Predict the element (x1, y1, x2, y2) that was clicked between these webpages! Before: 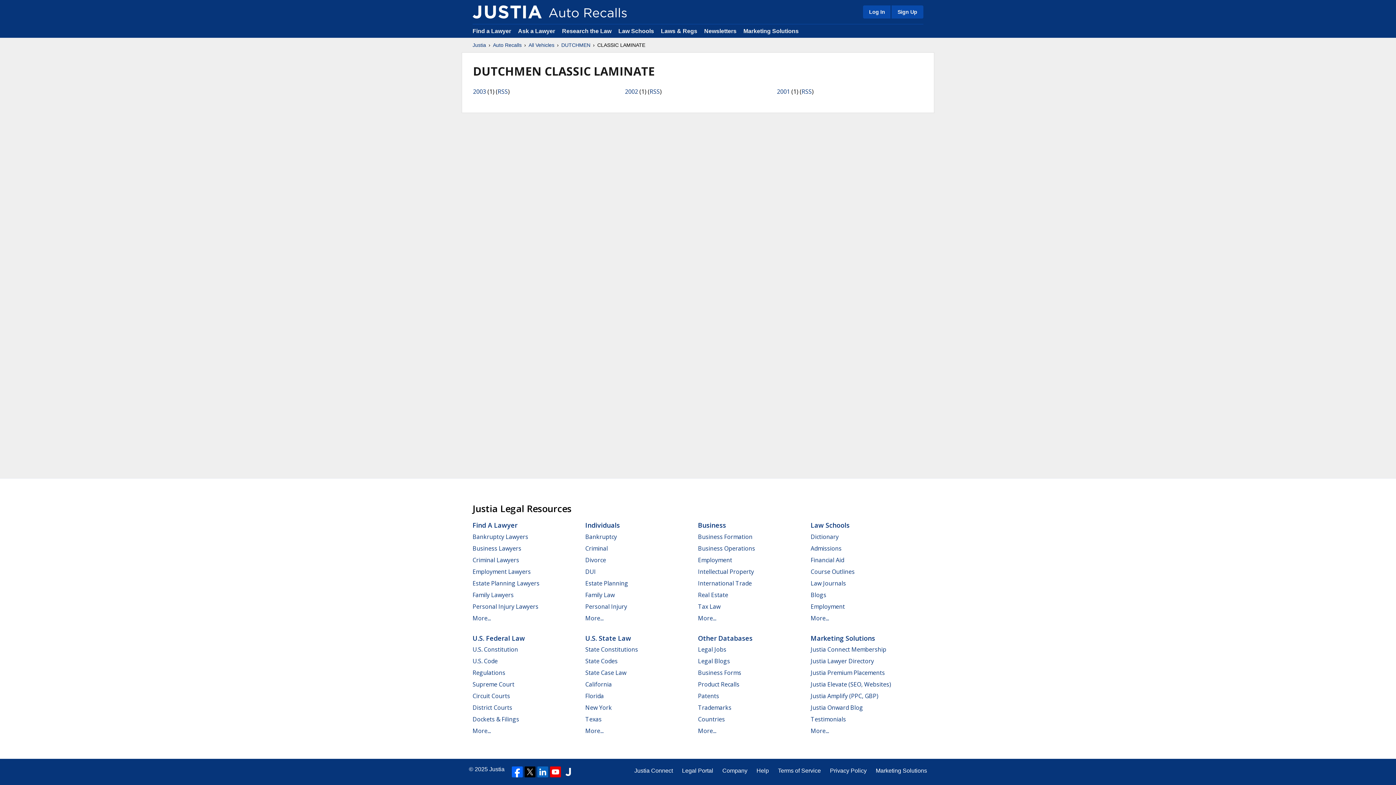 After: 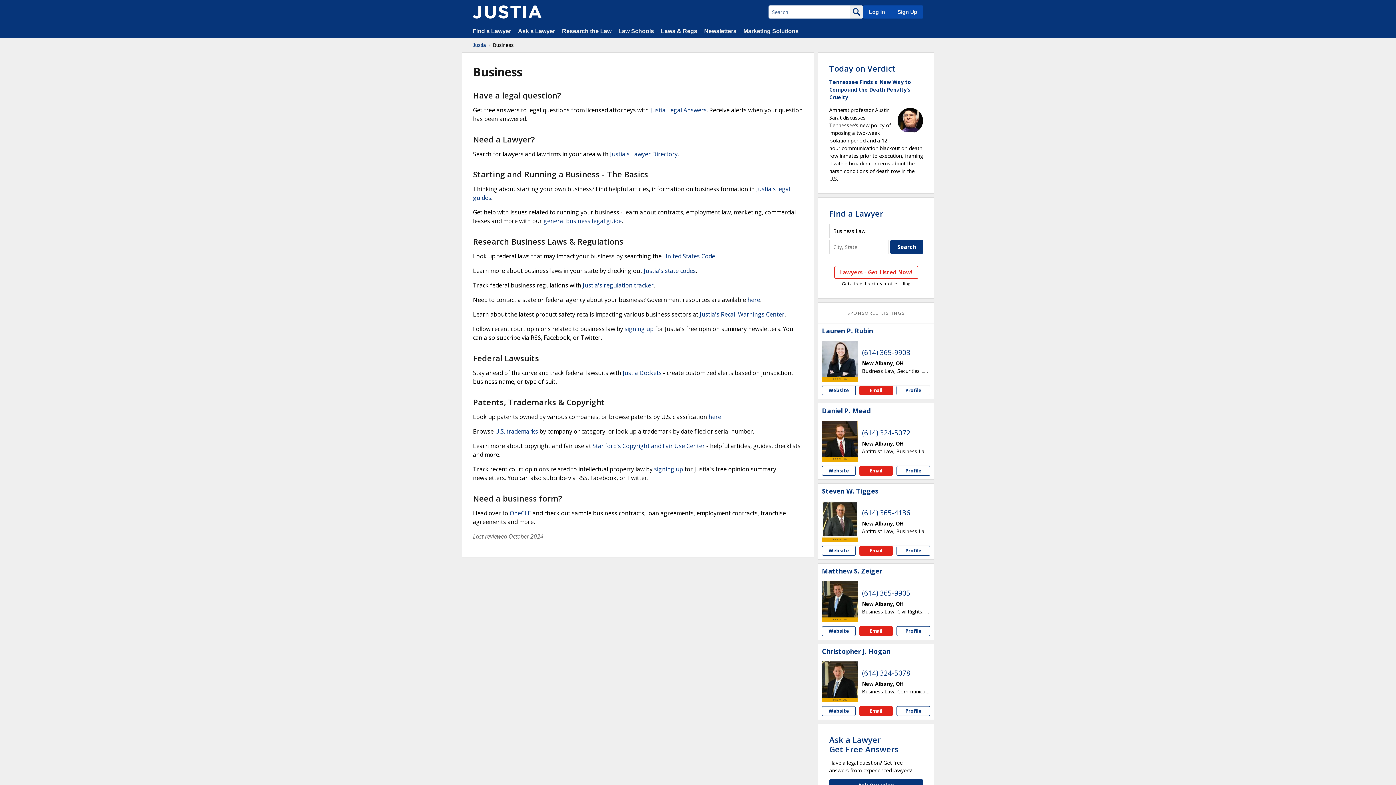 Action: label: More... bbox: (698, 614, 716, 622)